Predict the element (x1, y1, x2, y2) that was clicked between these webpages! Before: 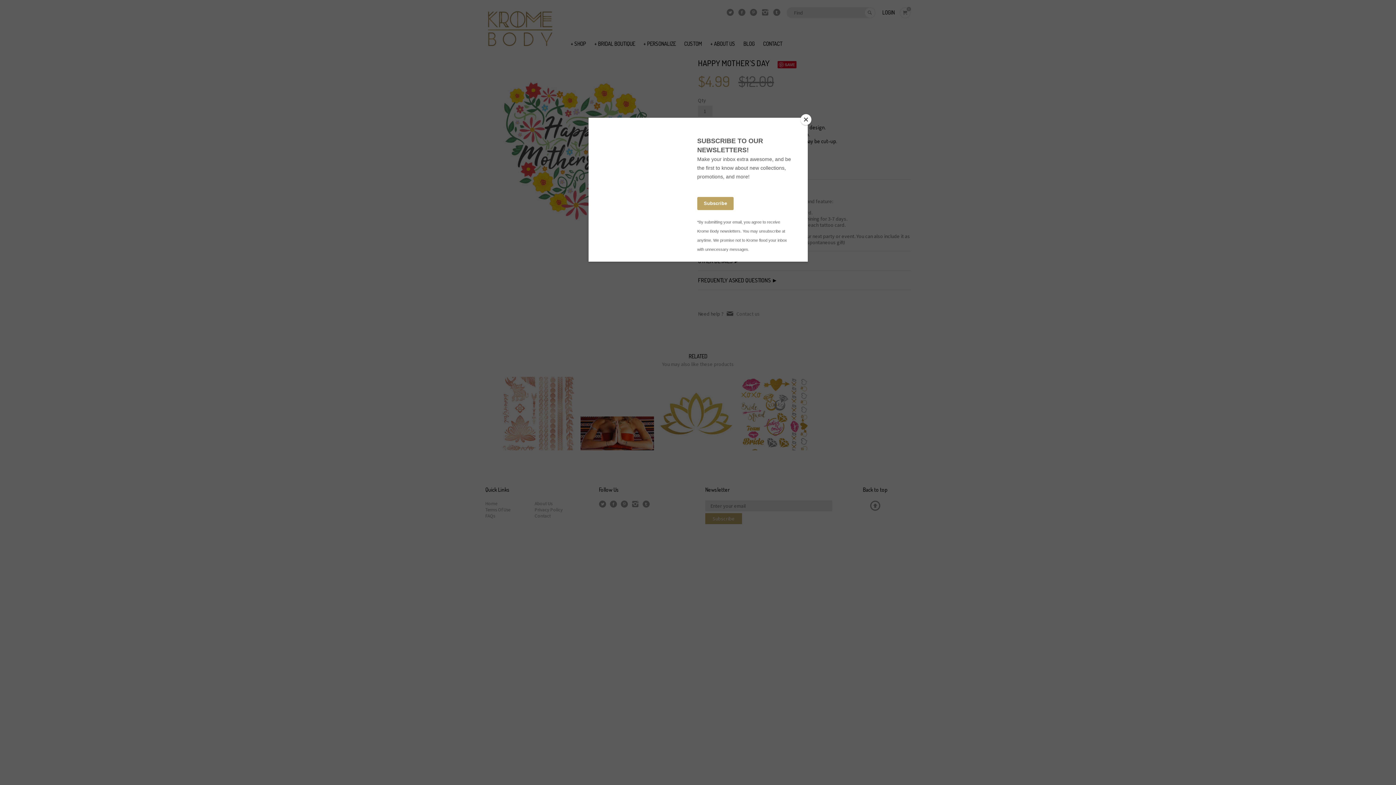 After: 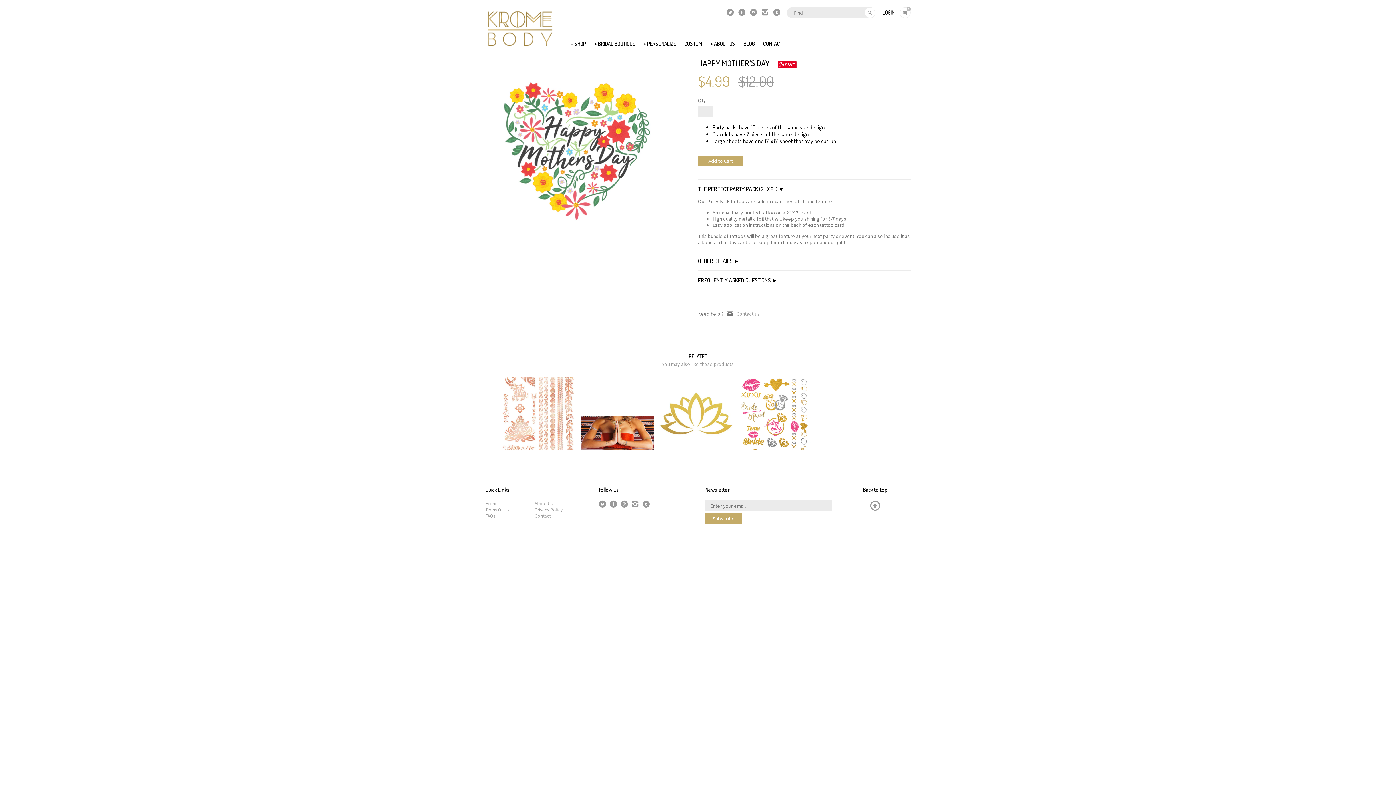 Action: label: Close bbox: (800, 114, 811, 125)